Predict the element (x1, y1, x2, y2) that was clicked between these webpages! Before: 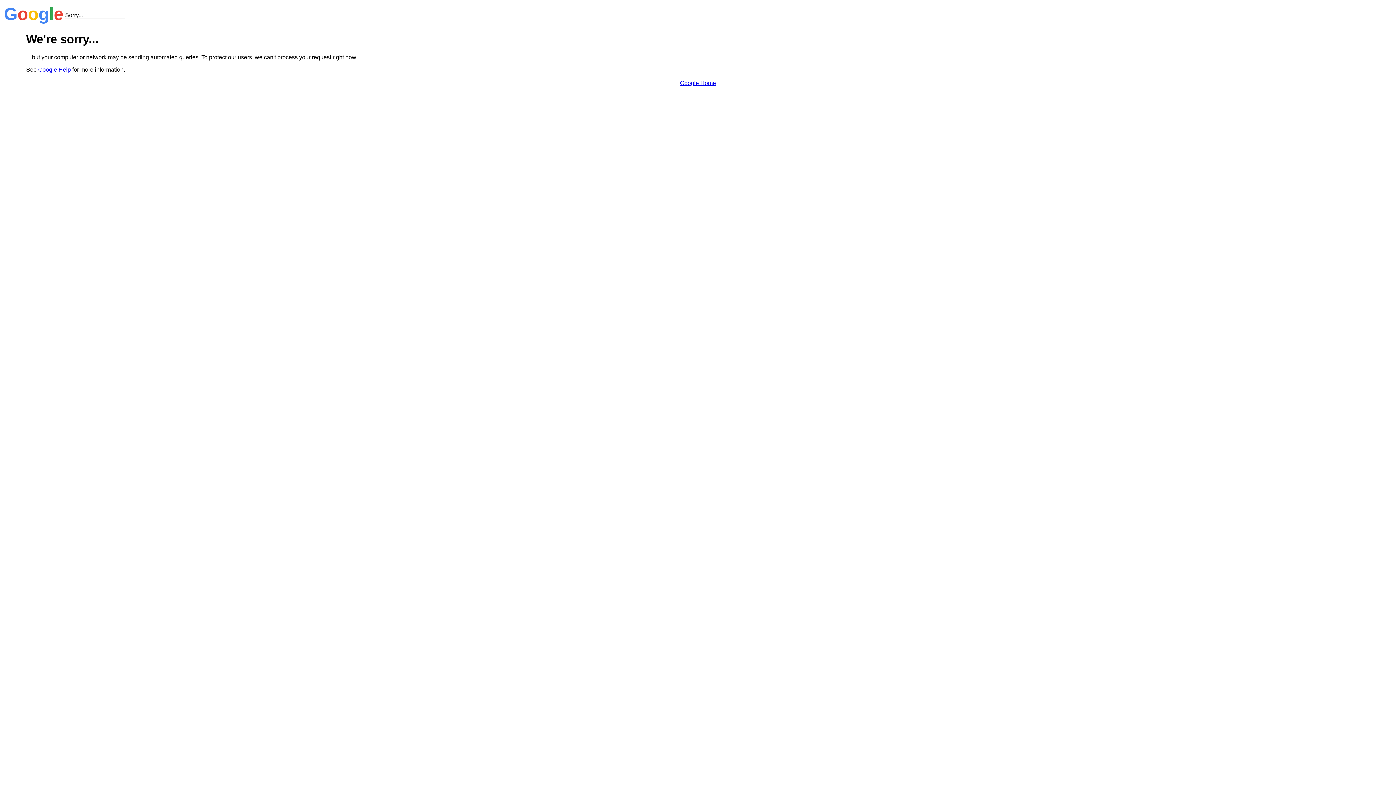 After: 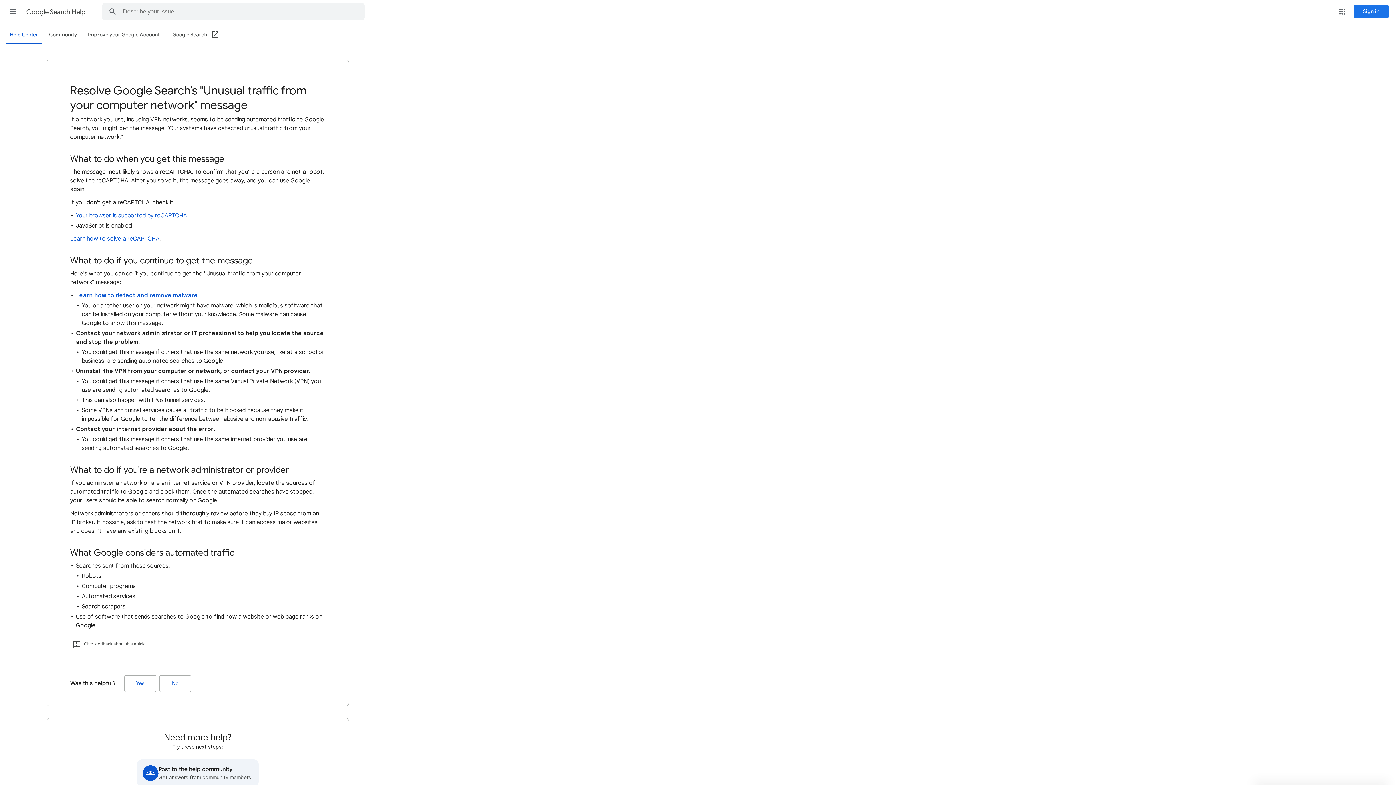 Action: label: Google Help bbox: (38, 66, 70, 72)